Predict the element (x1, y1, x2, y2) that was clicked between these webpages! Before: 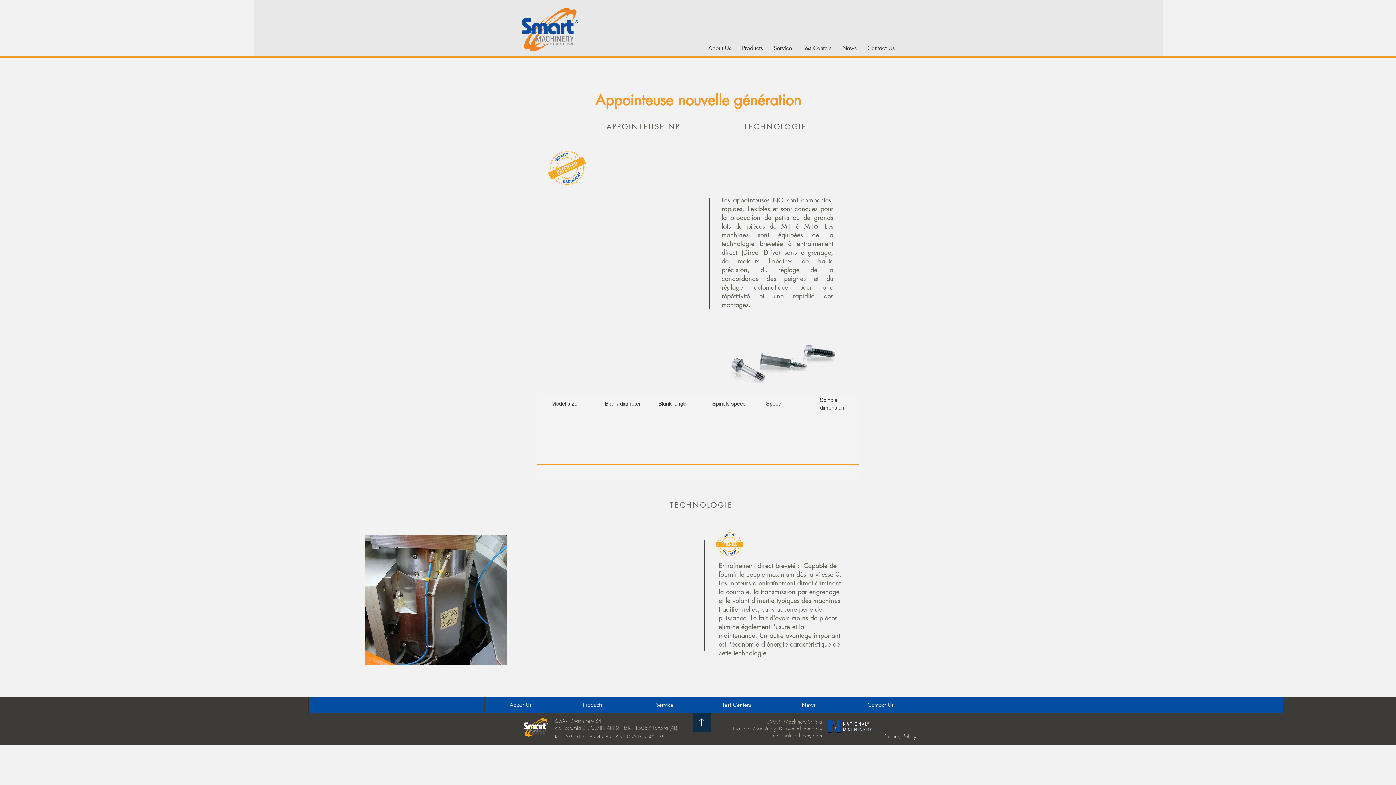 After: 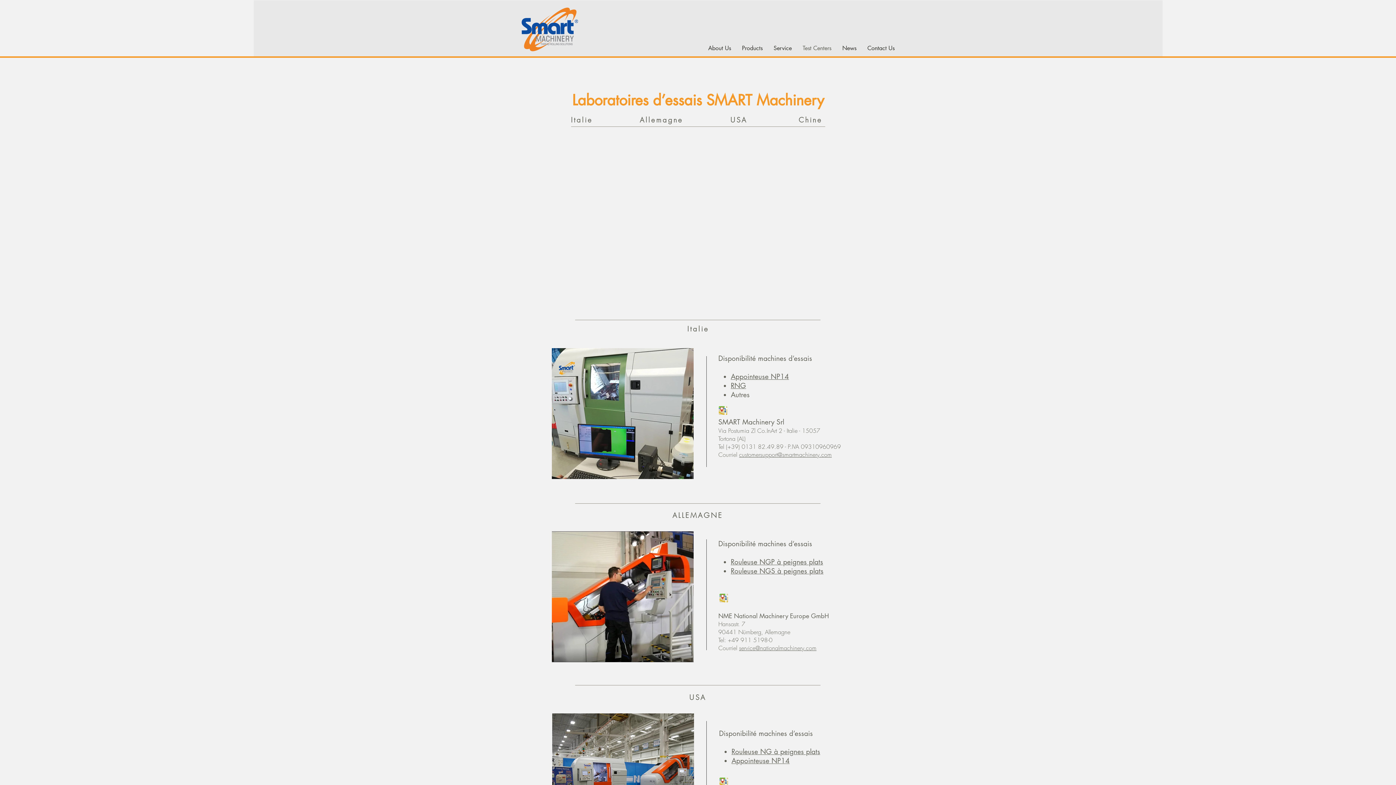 Action: bbox: (797, 41, 837, 55) label: Test Centers